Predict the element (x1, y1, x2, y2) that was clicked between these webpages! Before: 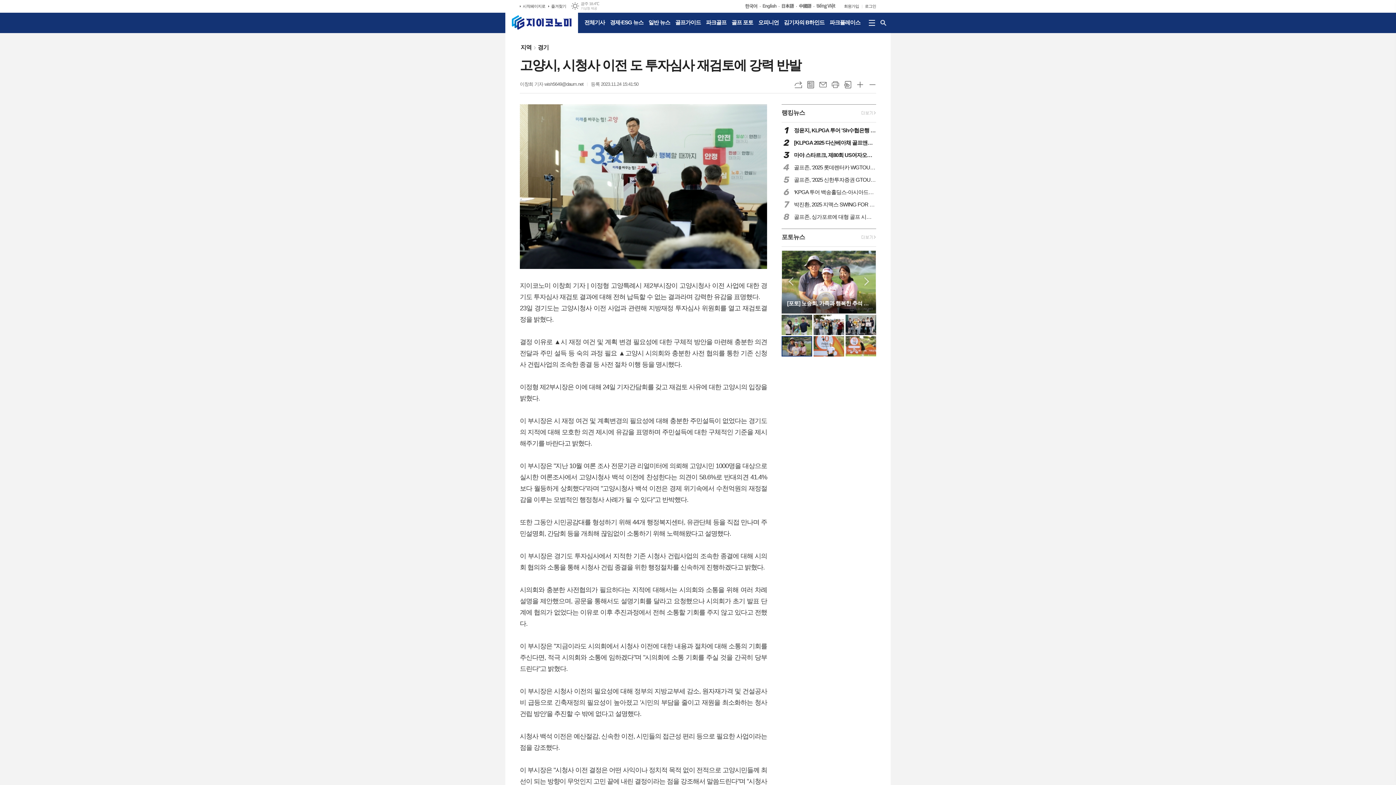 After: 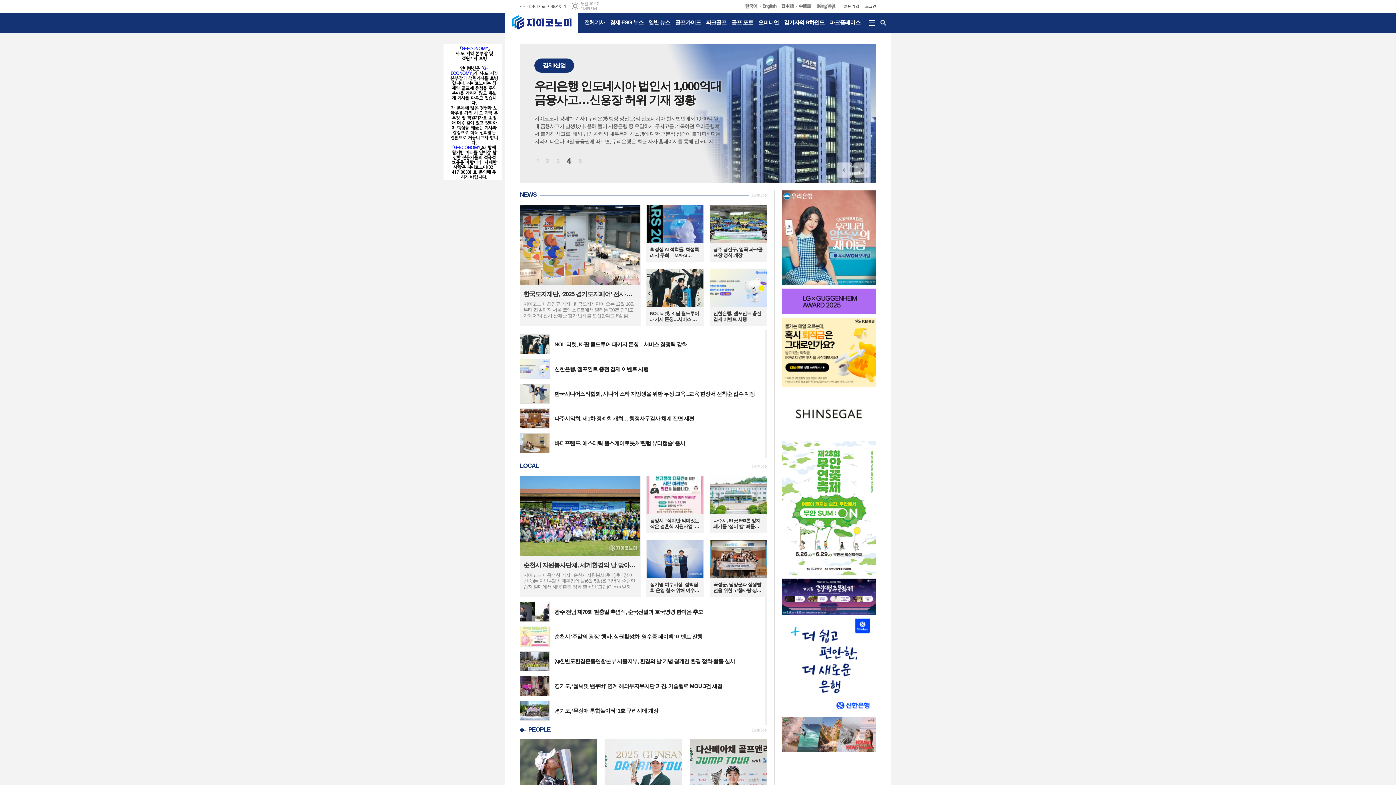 Action: bbox: (505, 15, 578, 29)